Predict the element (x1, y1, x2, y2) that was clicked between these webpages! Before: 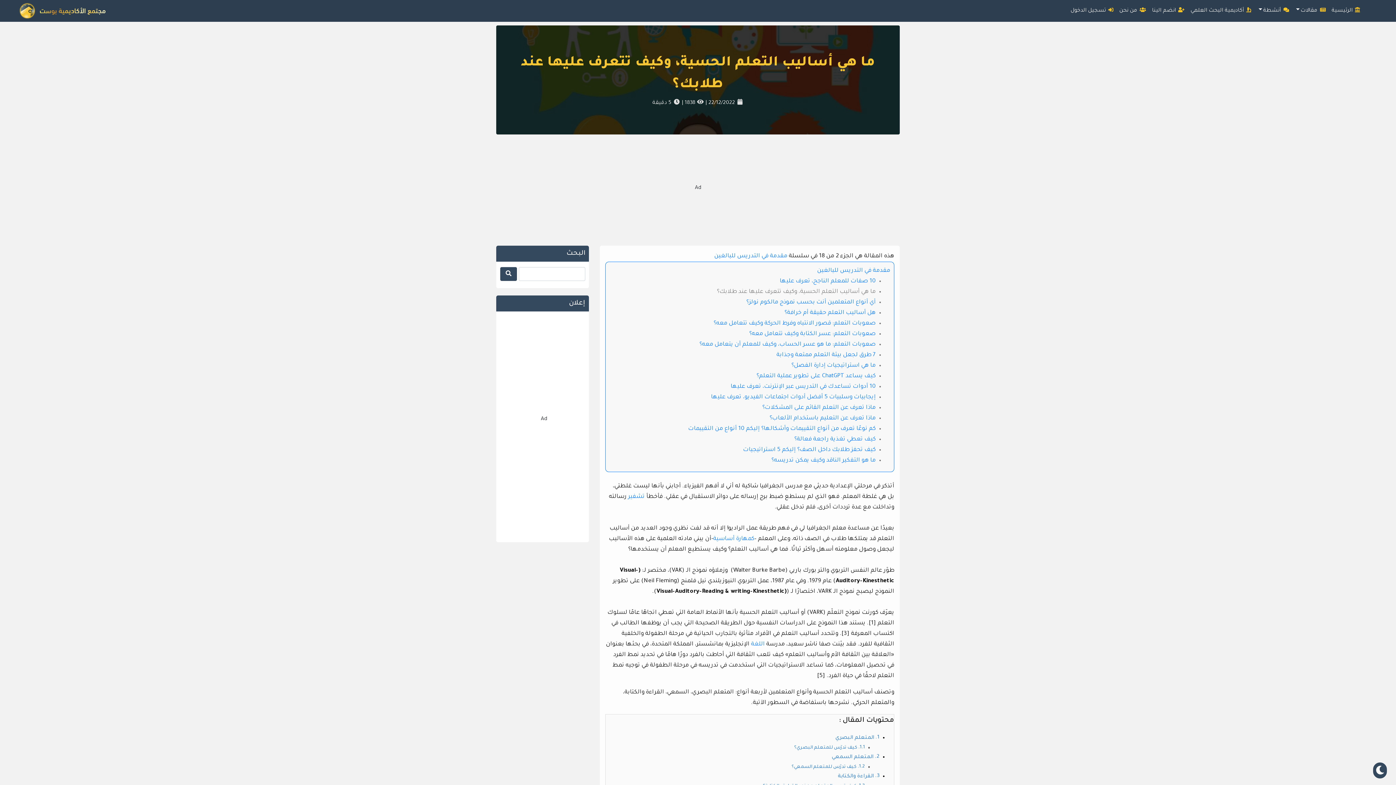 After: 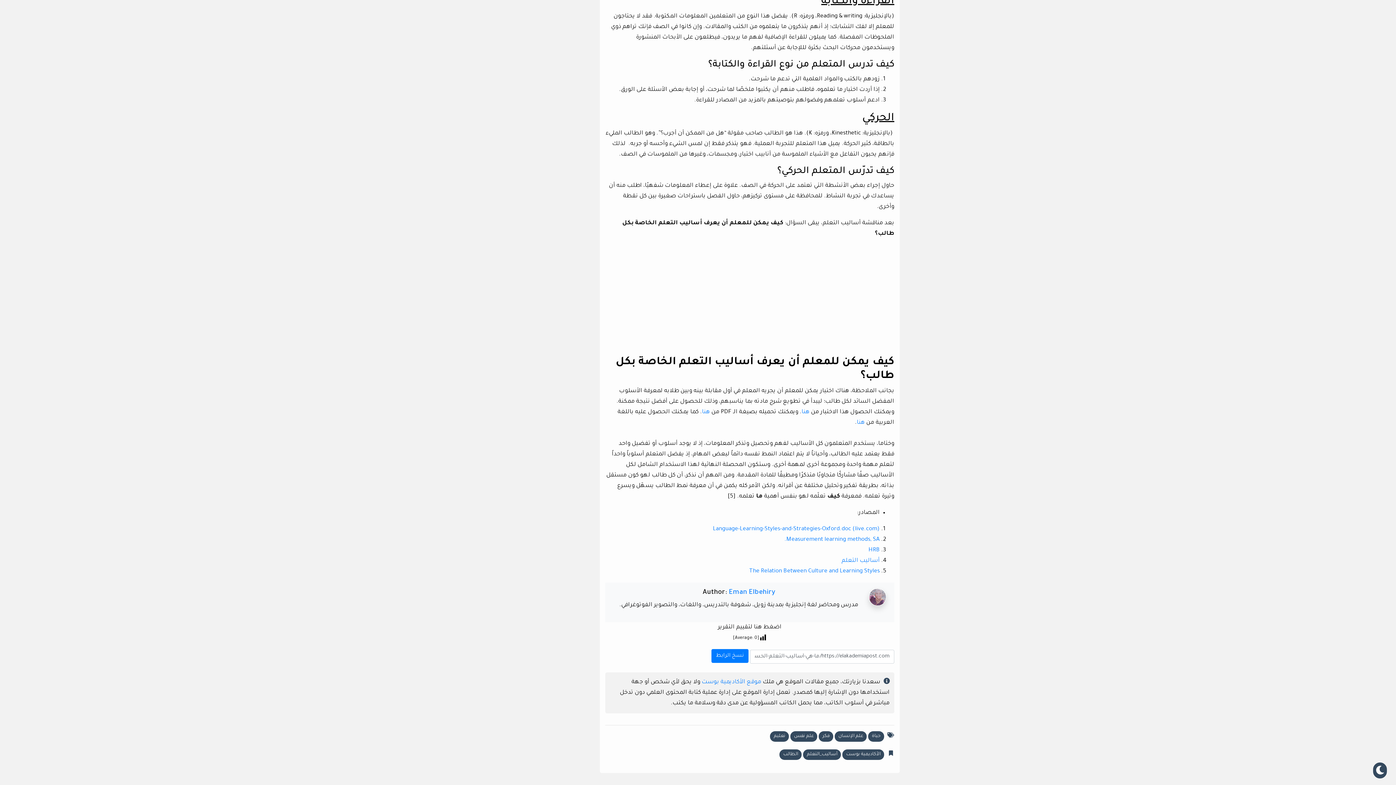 Action: bbox: (838, 774, 874, 780) label: القراءة والكتابة